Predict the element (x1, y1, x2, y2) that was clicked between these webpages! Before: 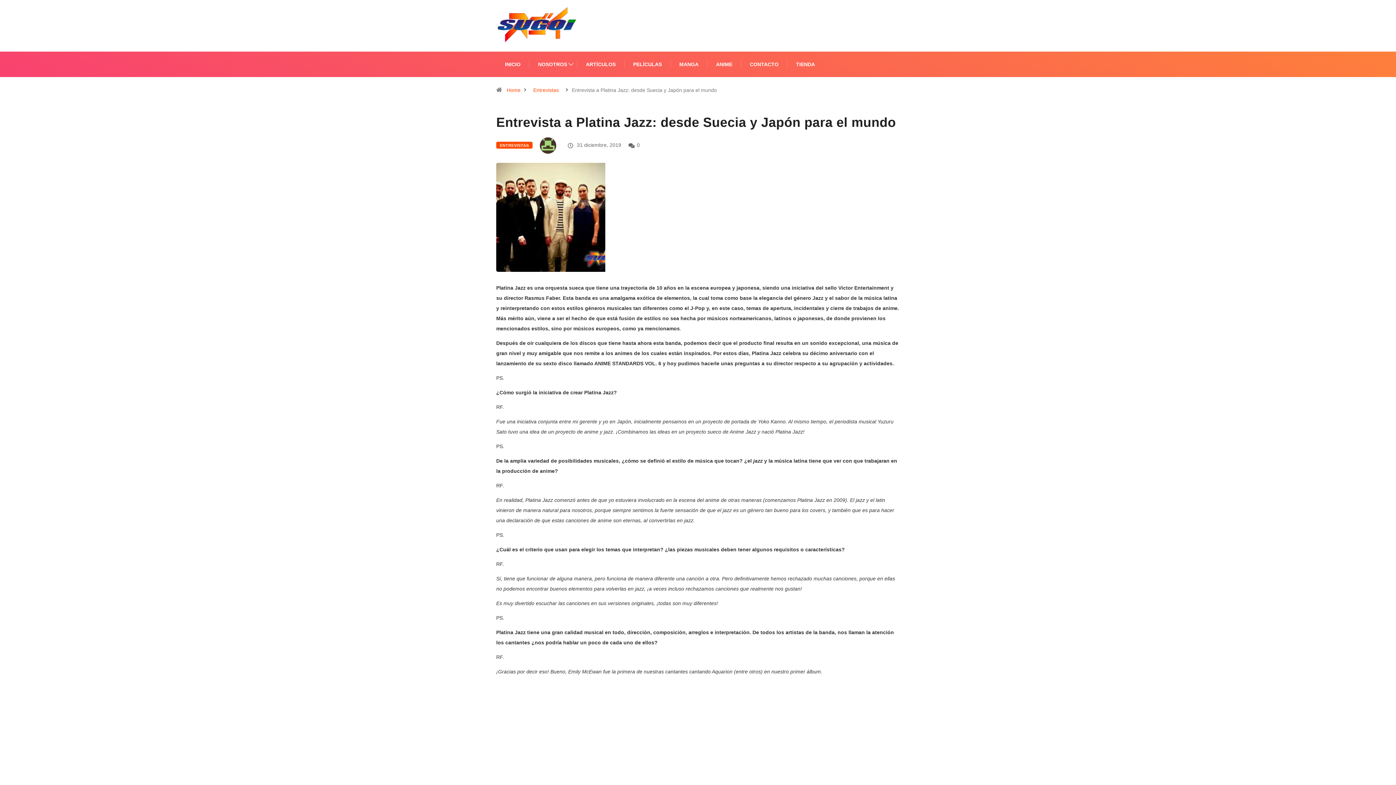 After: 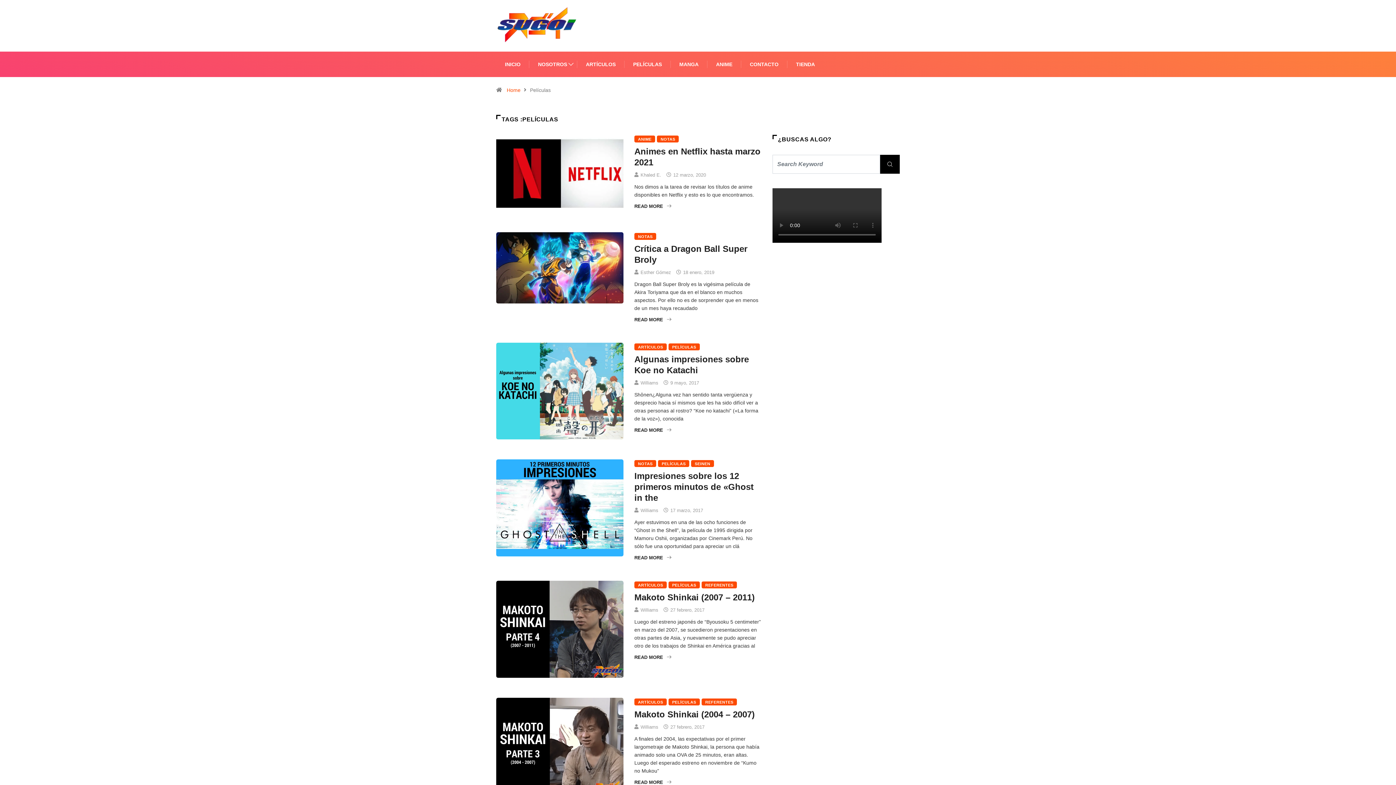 Action: label: PELÍCULAS bbox: (633, 51, 662, 77)